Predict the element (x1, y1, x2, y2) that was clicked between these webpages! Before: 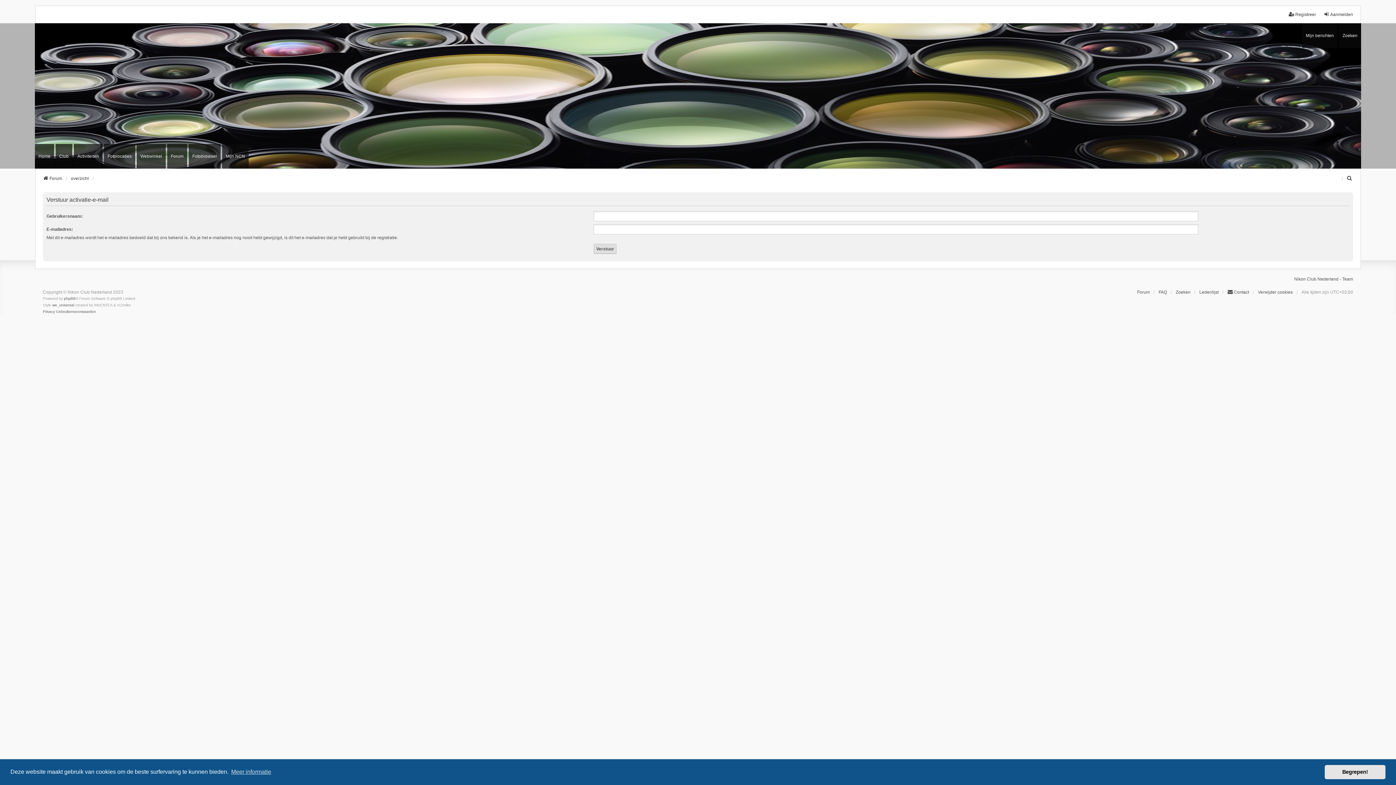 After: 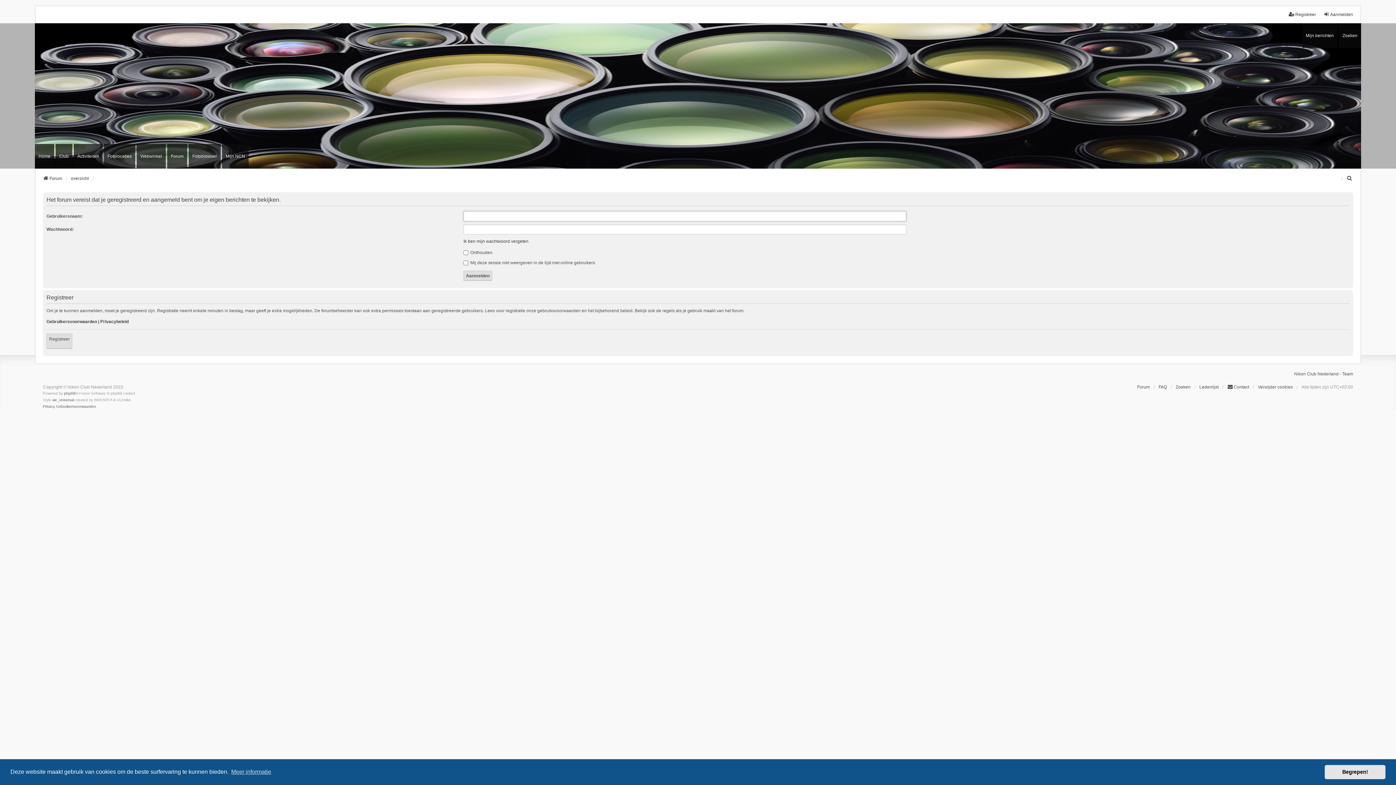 Action: bbox: (1302, 23, 1337, 47) label: Mijn berichten